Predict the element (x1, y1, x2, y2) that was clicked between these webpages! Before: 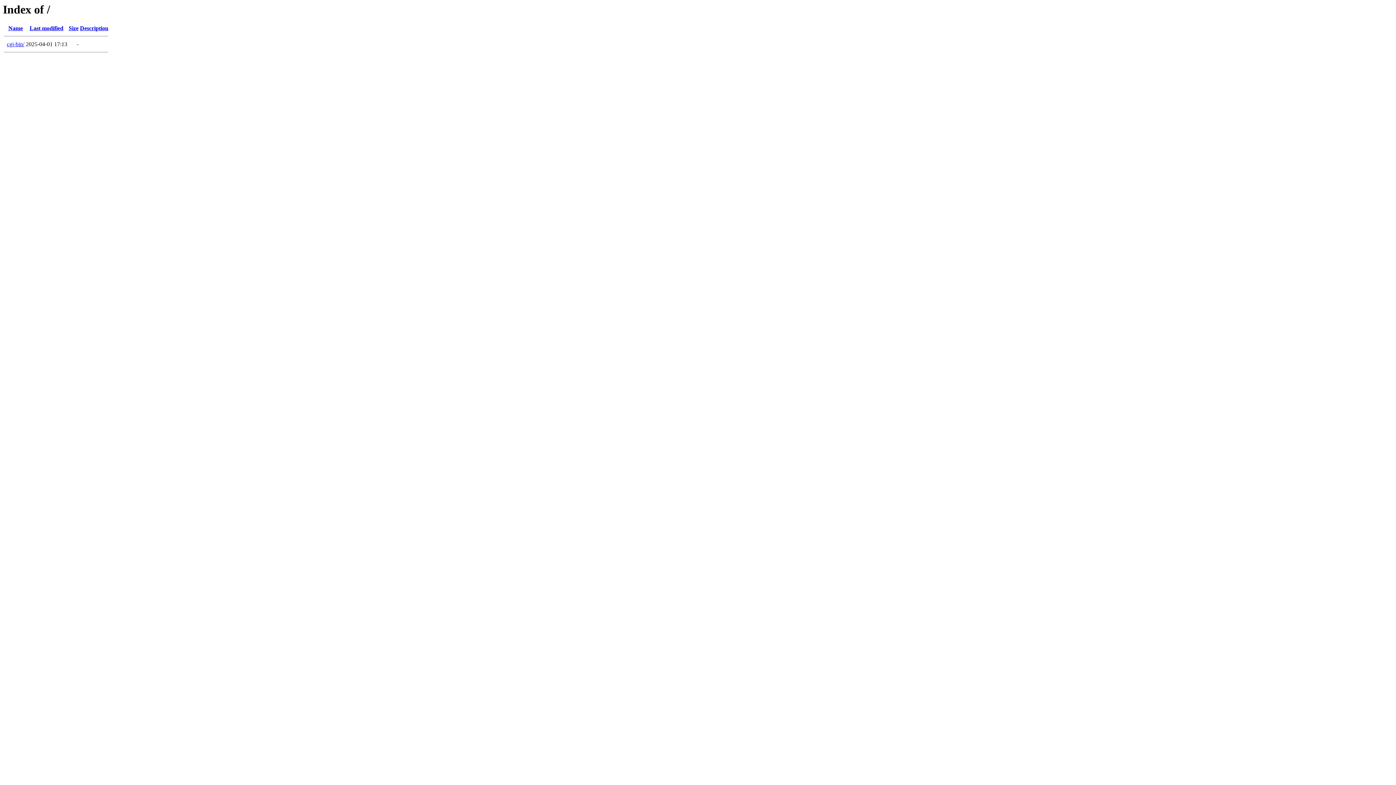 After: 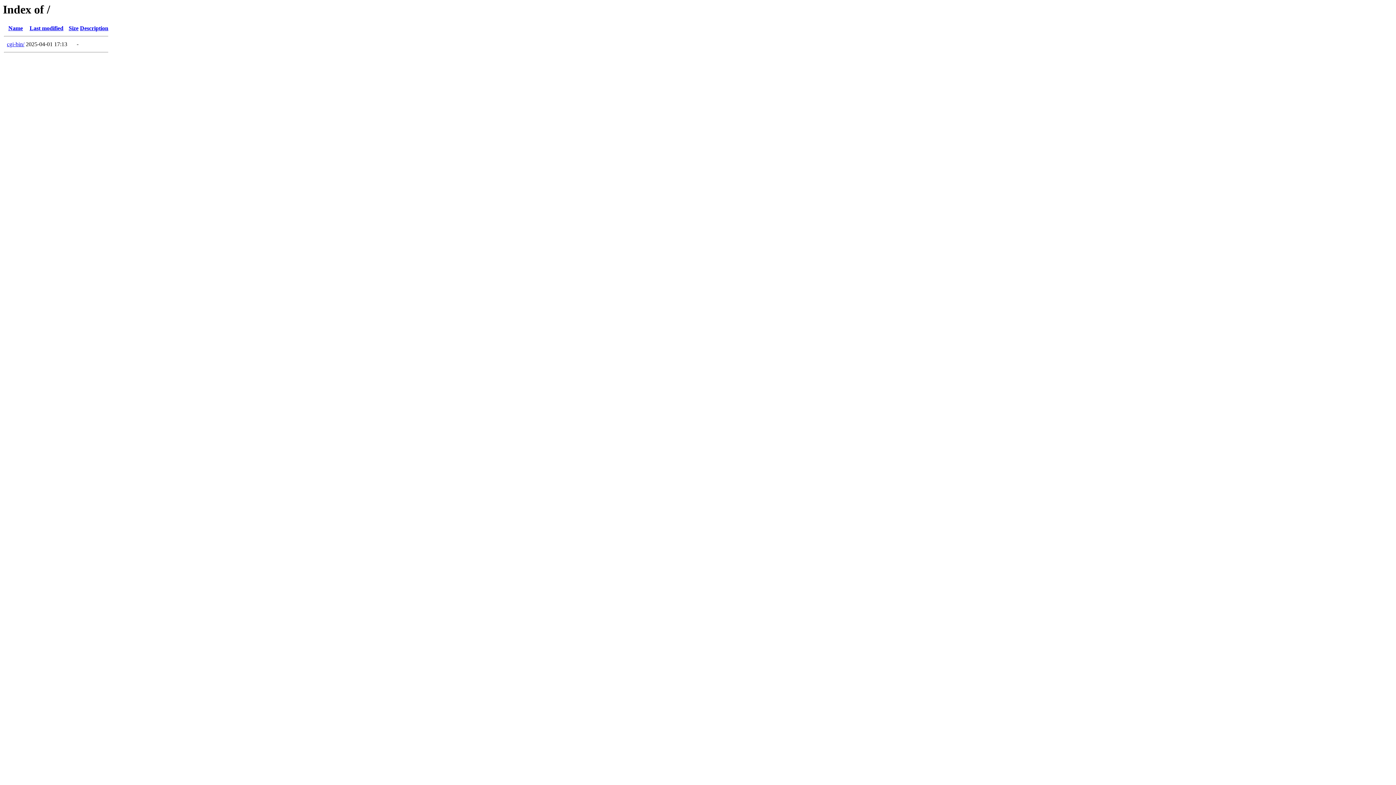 Action: bbox: (80, 25, 108, 31) label: Description